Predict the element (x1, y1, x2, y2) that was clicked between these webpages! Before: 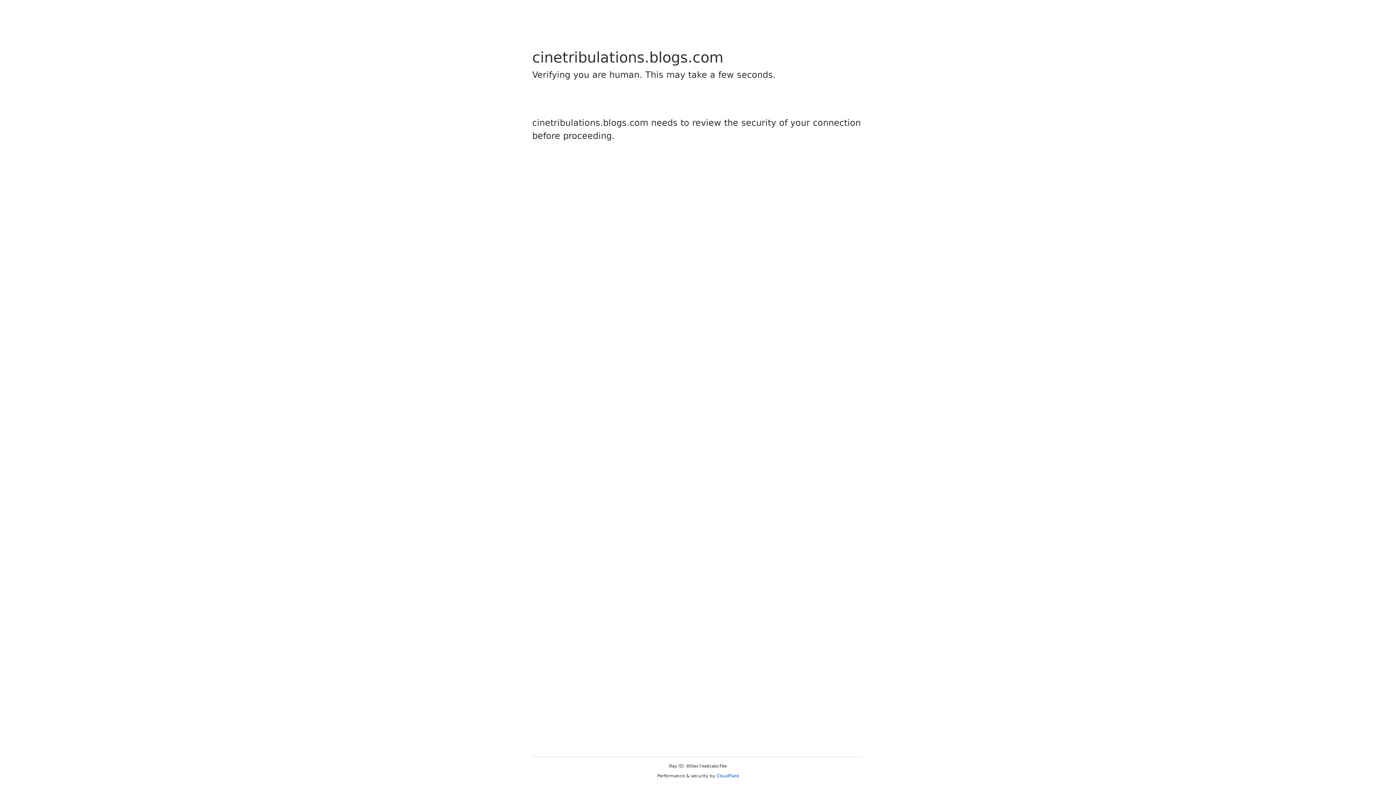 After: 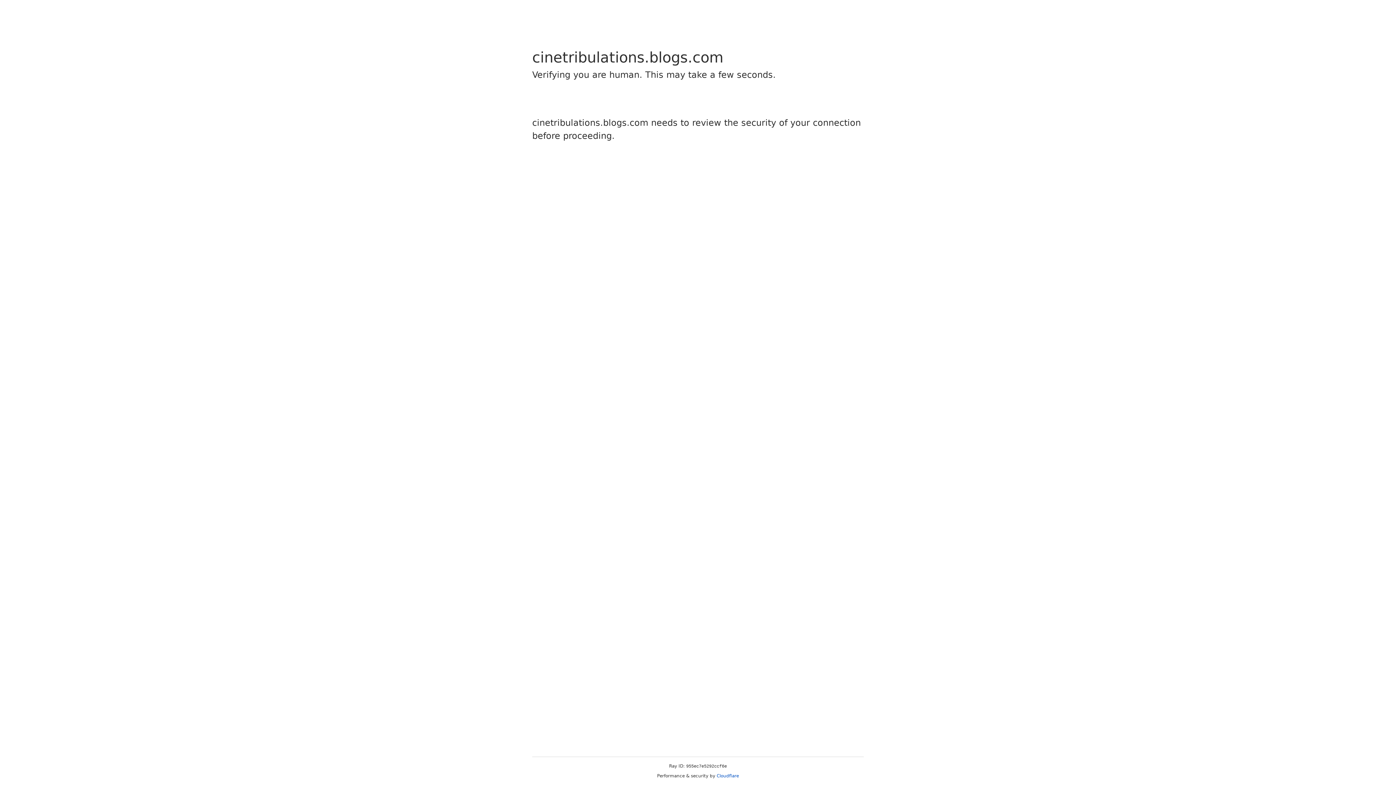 Action: label: Cloudflare bbox: (716, 773, 739, 778)